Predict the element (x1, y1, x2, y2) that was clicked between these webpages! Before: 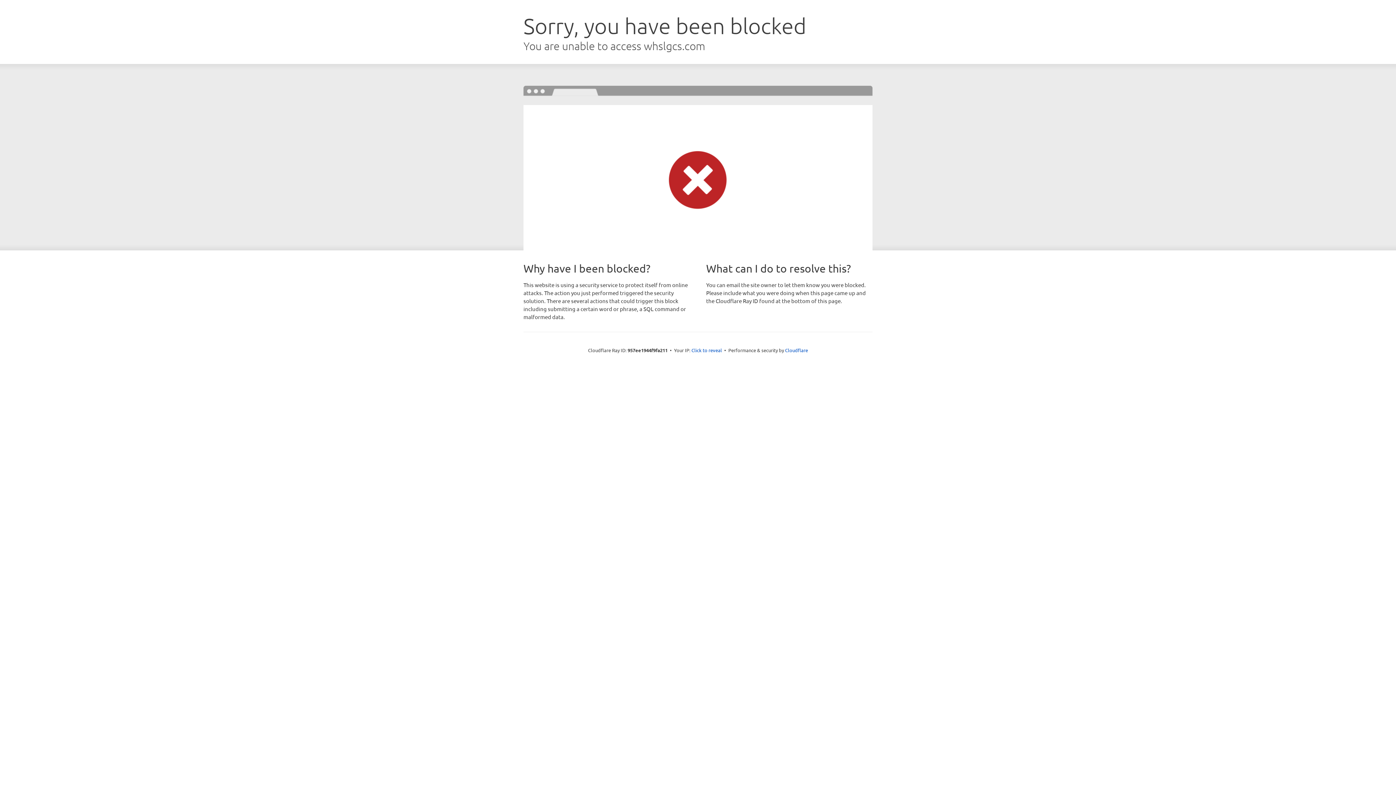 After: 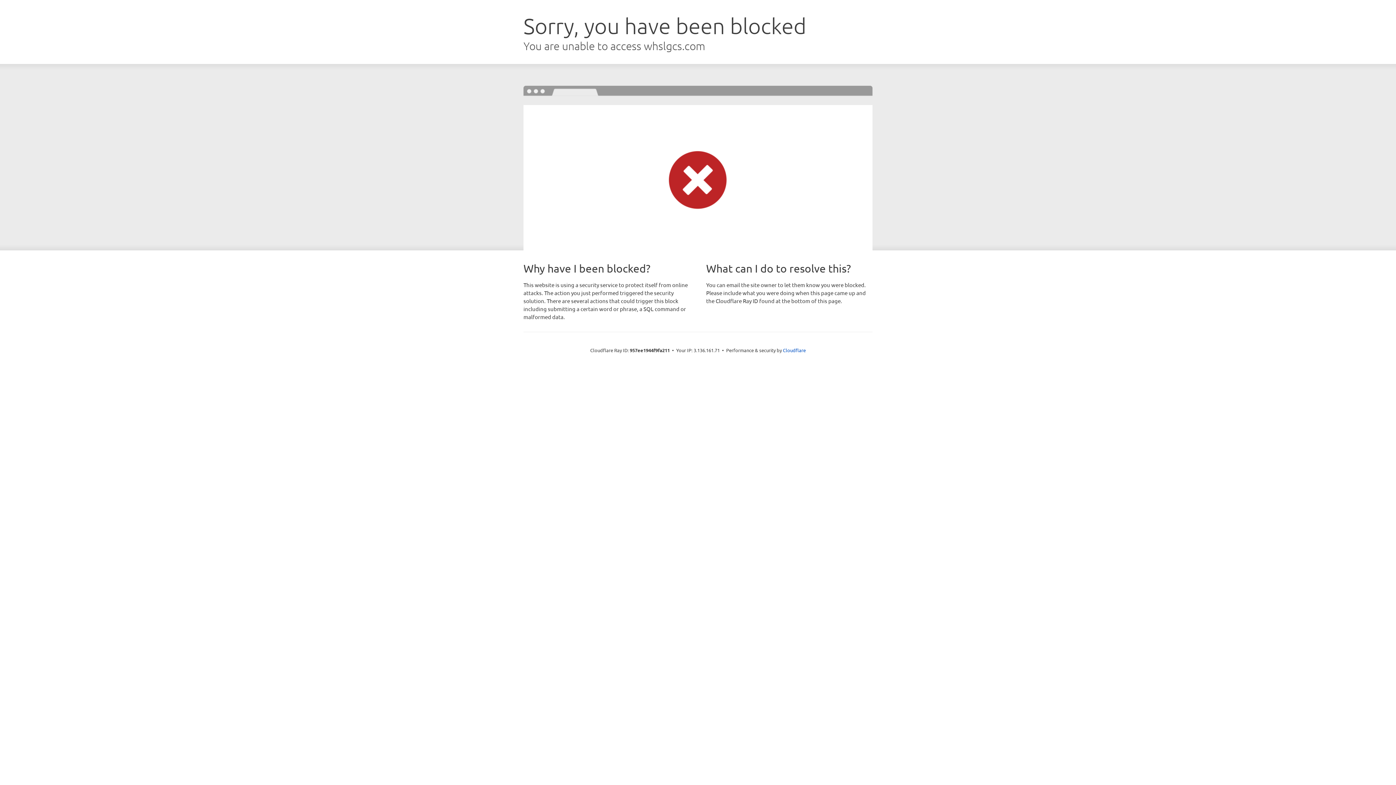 Action: label: Click to reveal bbox: (691, 346, 722, 353)